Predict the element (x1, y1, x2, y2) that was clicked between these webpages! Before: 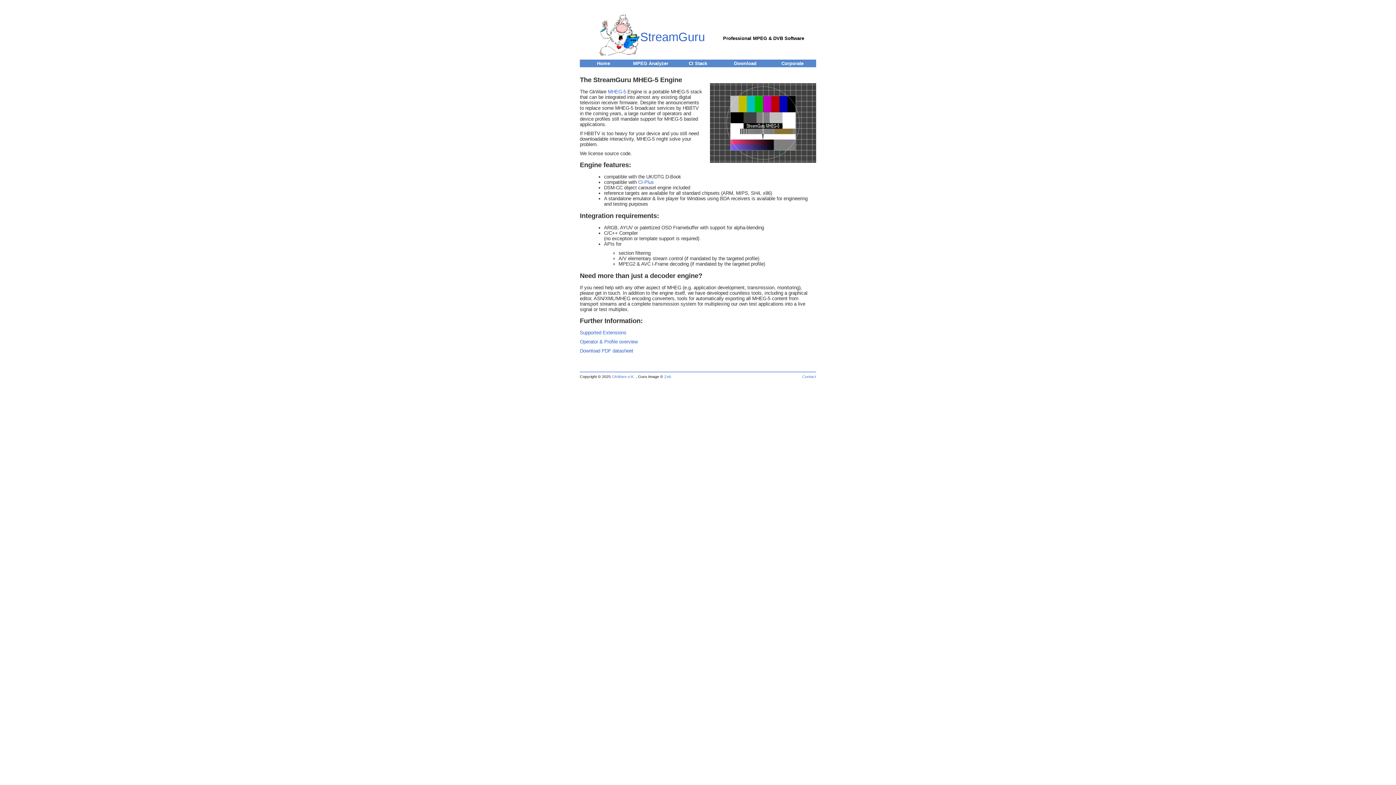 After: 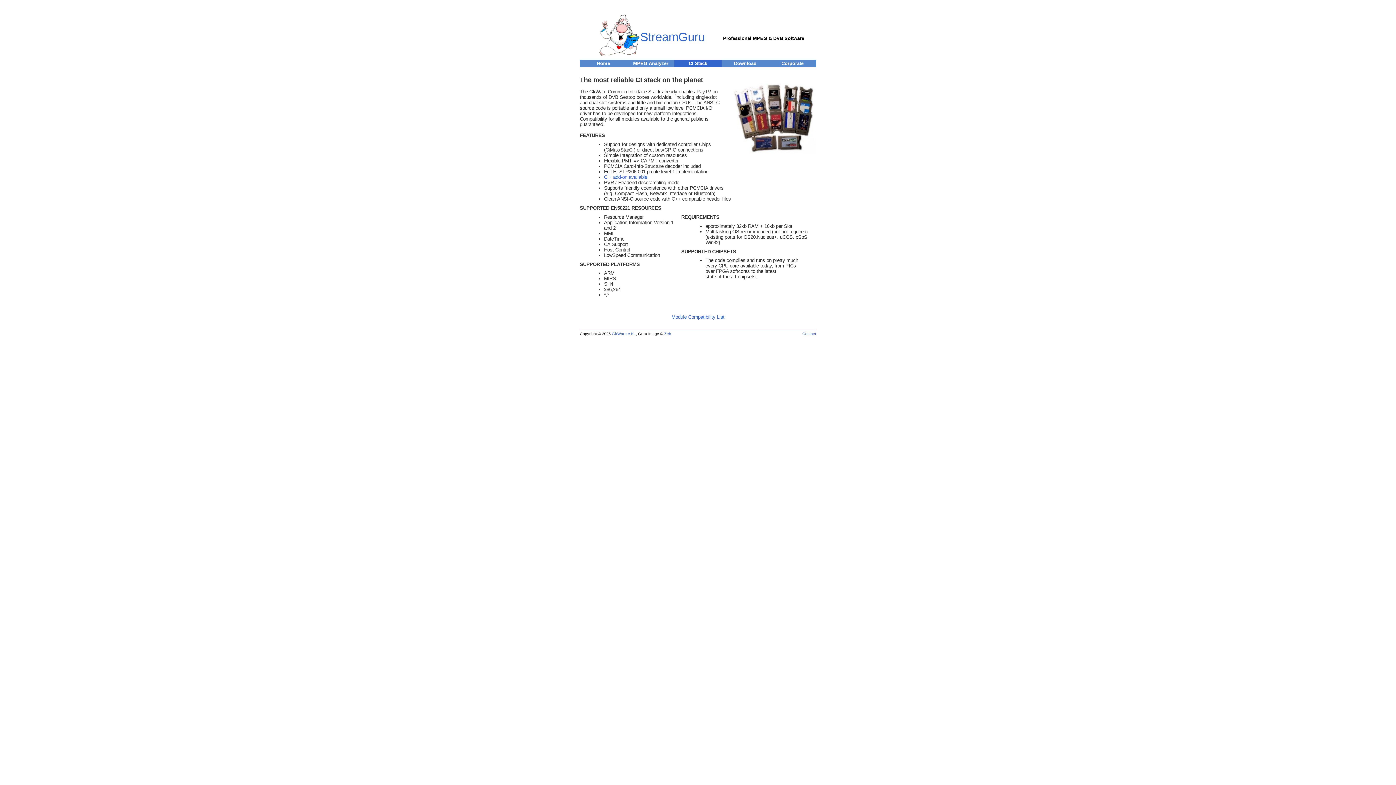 Action: label: CI Stack bbox: (674, 59, 721, 67)